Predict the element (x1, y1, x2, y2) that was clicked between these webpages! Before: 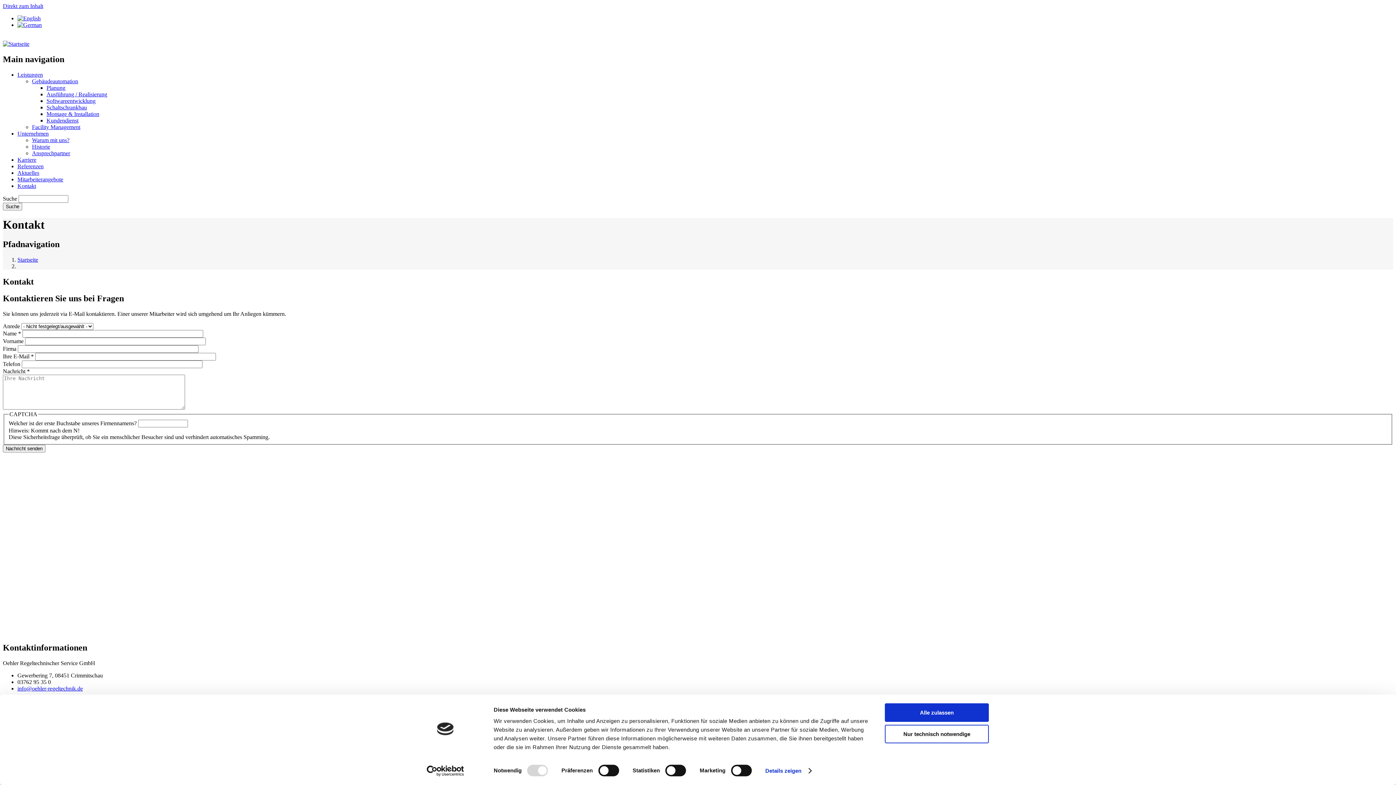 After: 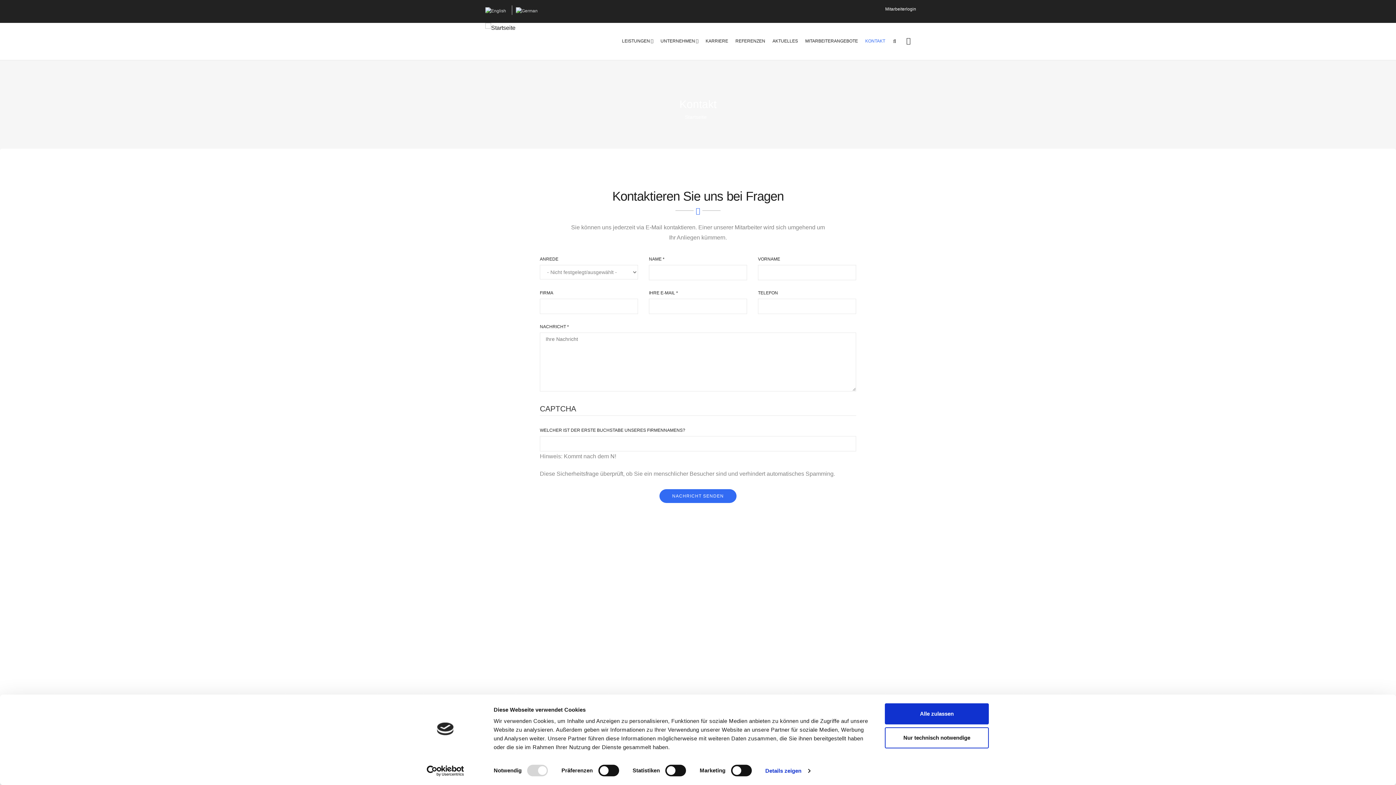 Action: label: Kontakt bbox: (17, 182, 36, 189)